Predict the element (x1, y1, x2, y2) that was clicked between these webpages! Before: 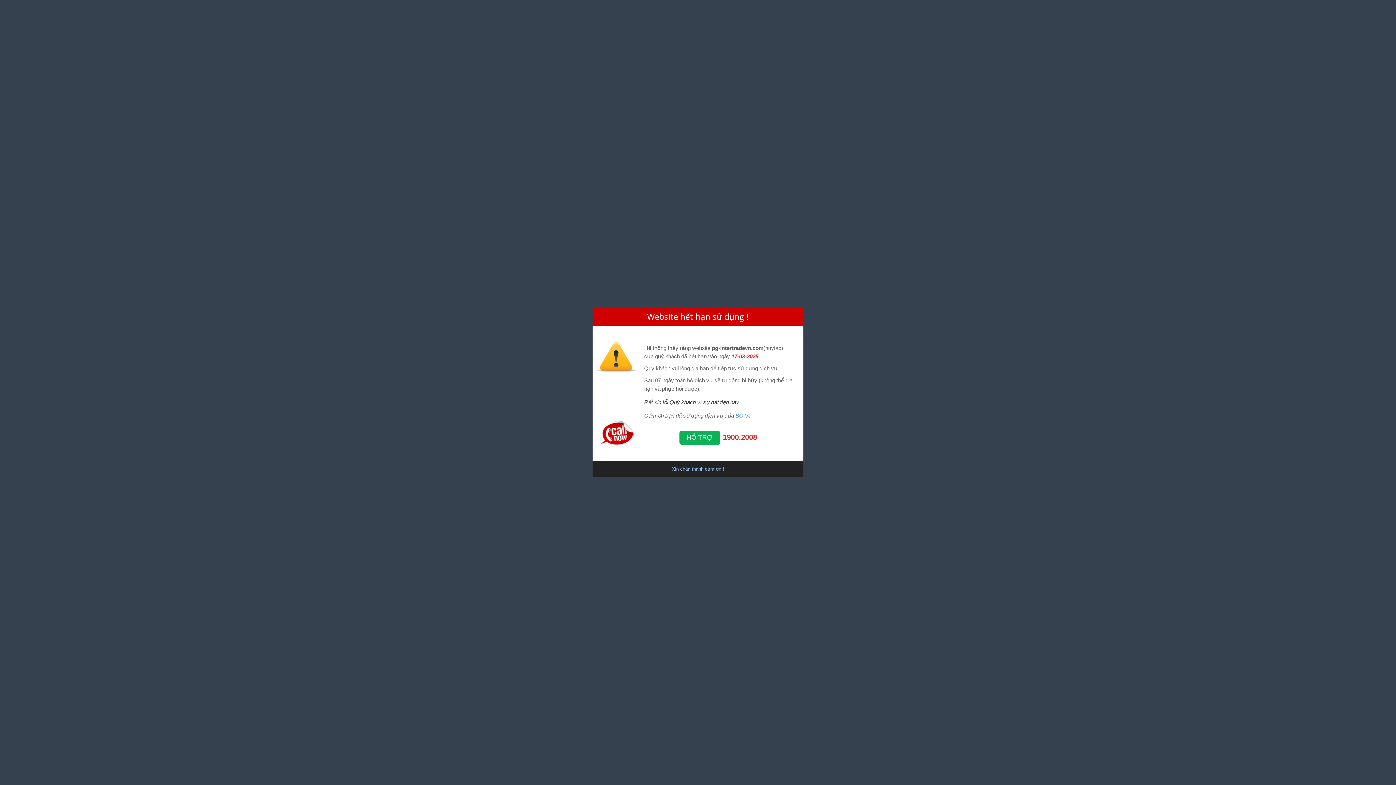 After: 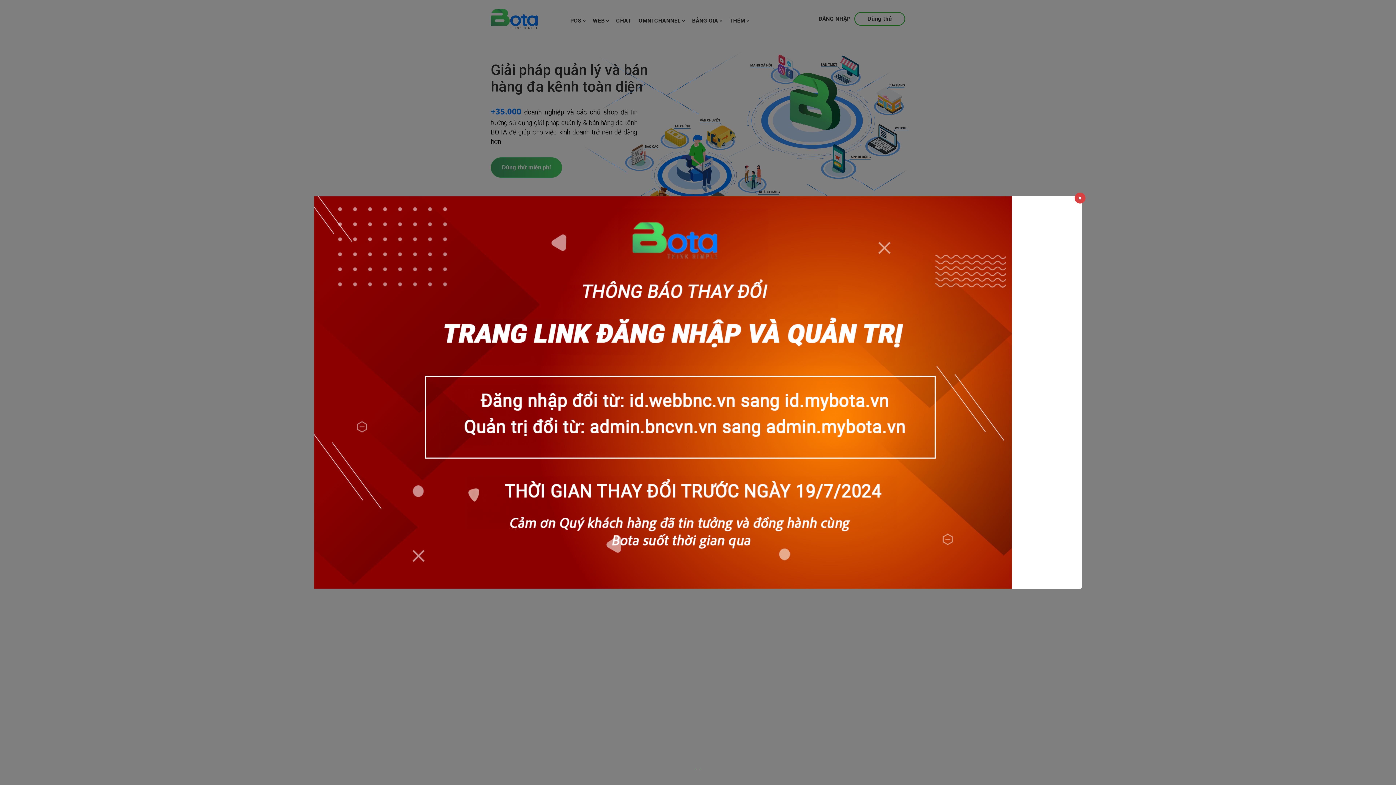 Action: bbox: (735, 412, 750, 418) label: BOTA